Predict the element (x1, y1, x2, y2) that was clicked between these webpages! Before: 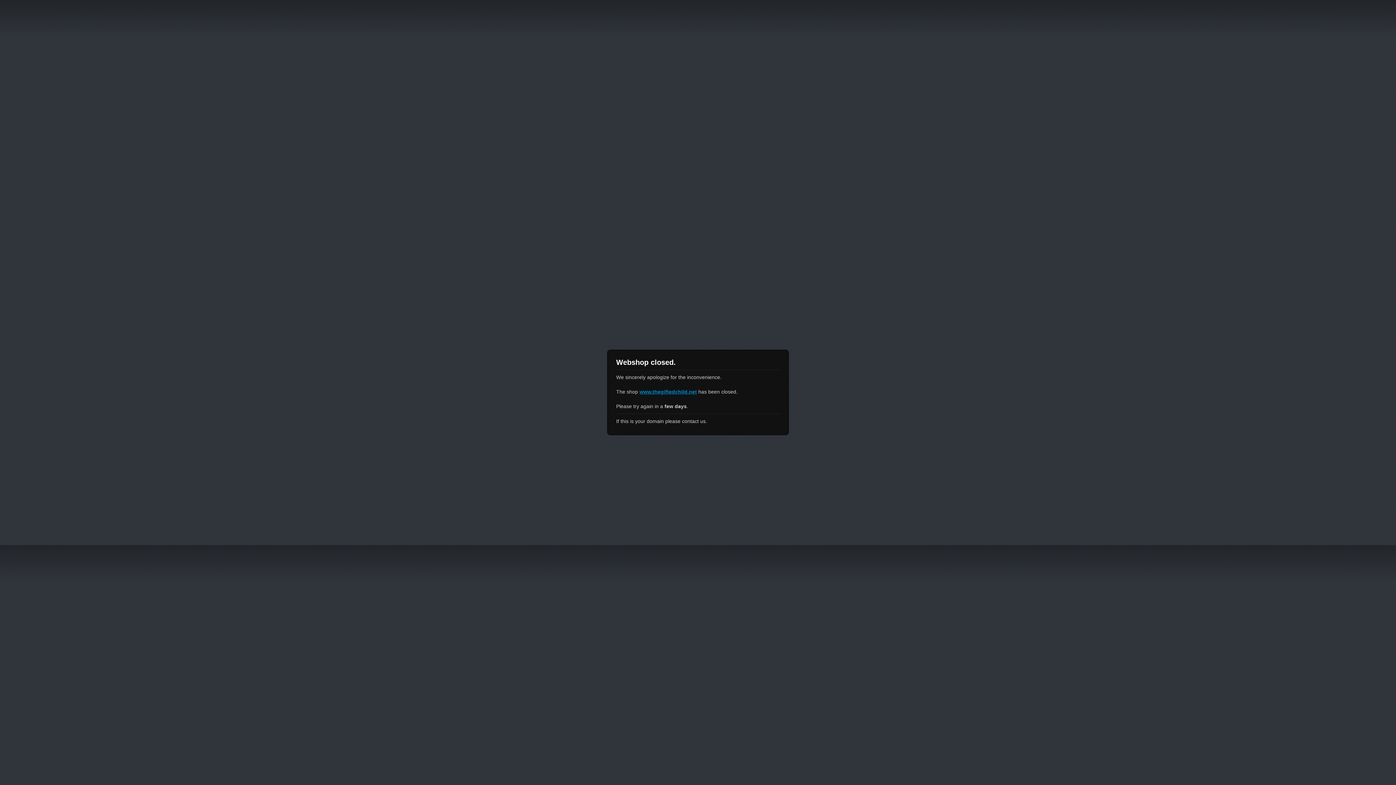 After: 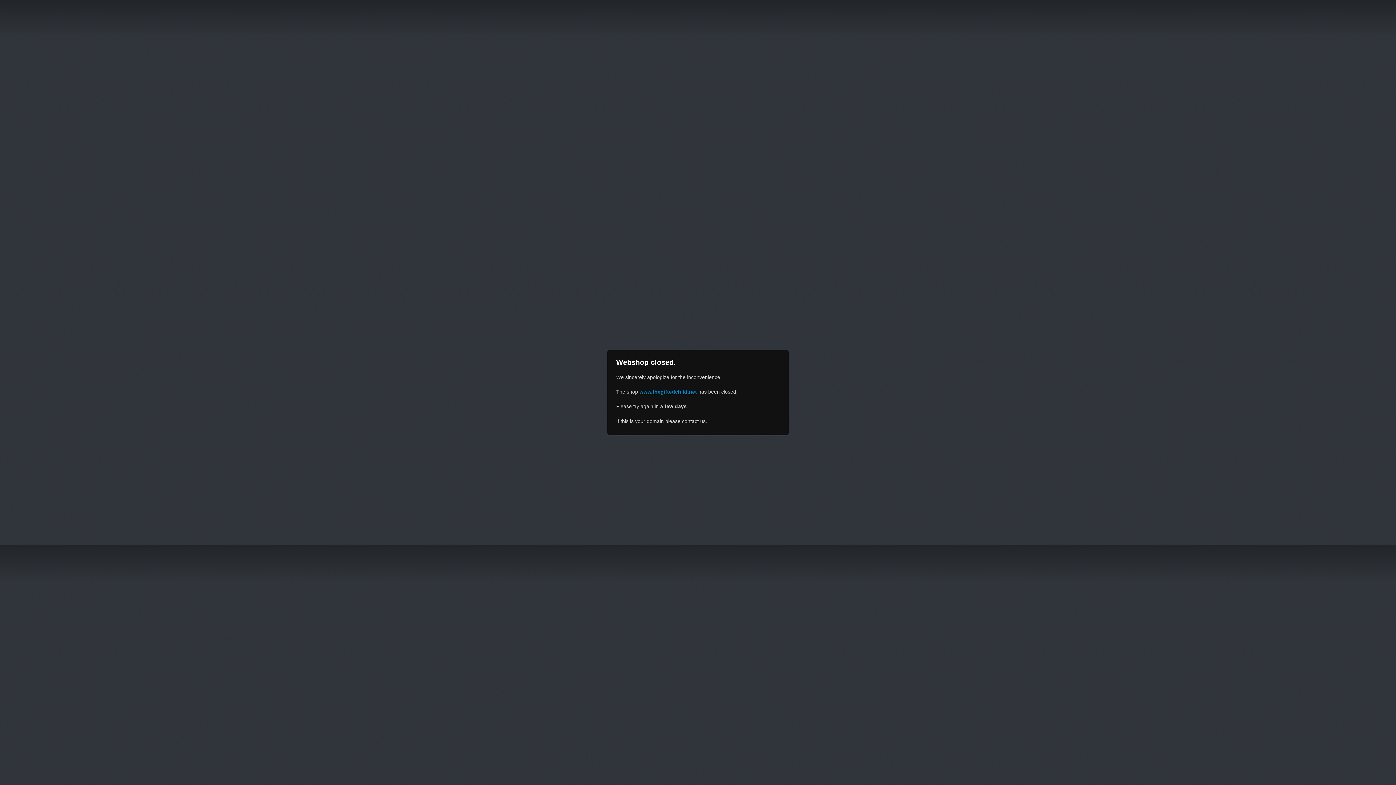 Action: bbox: (639, 389, 697, 394) label: www.thegiftedchild.net